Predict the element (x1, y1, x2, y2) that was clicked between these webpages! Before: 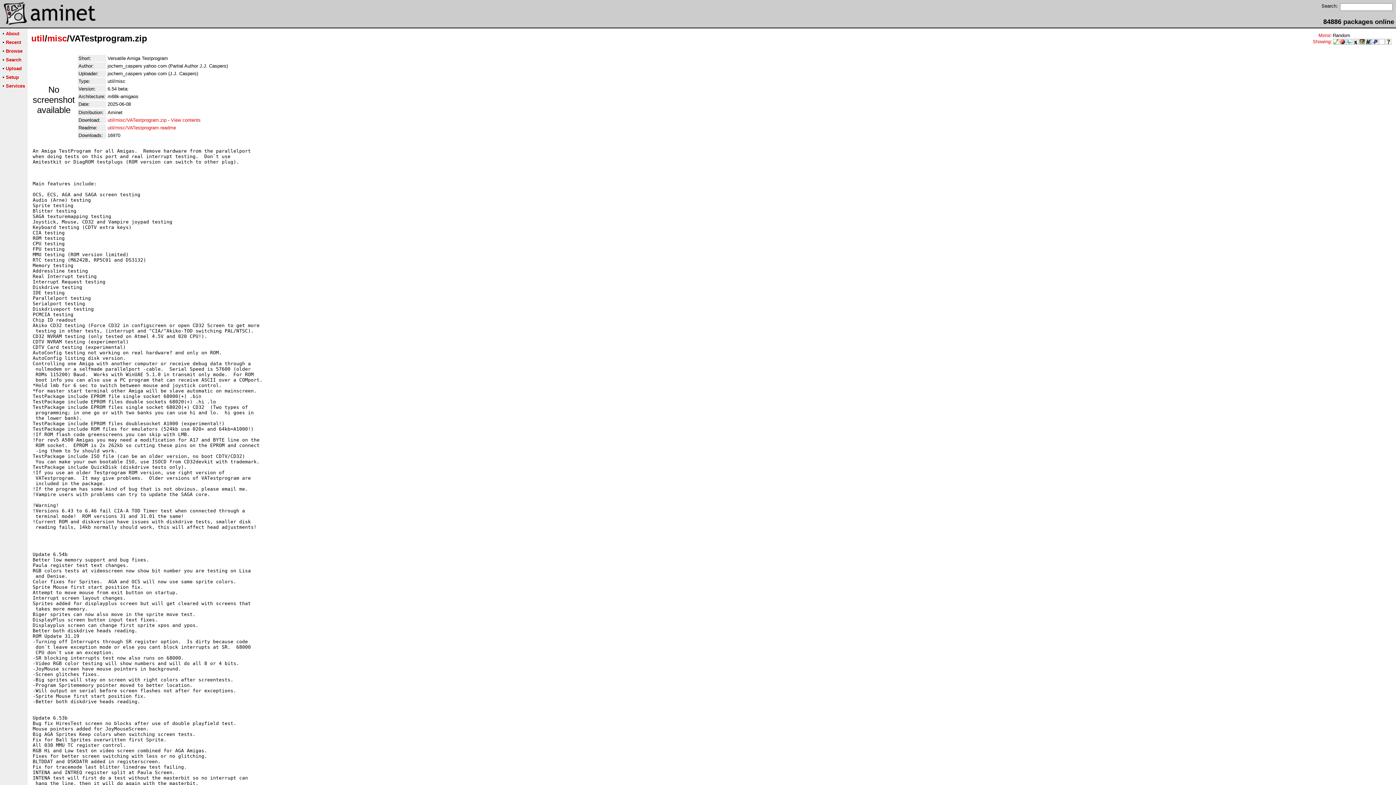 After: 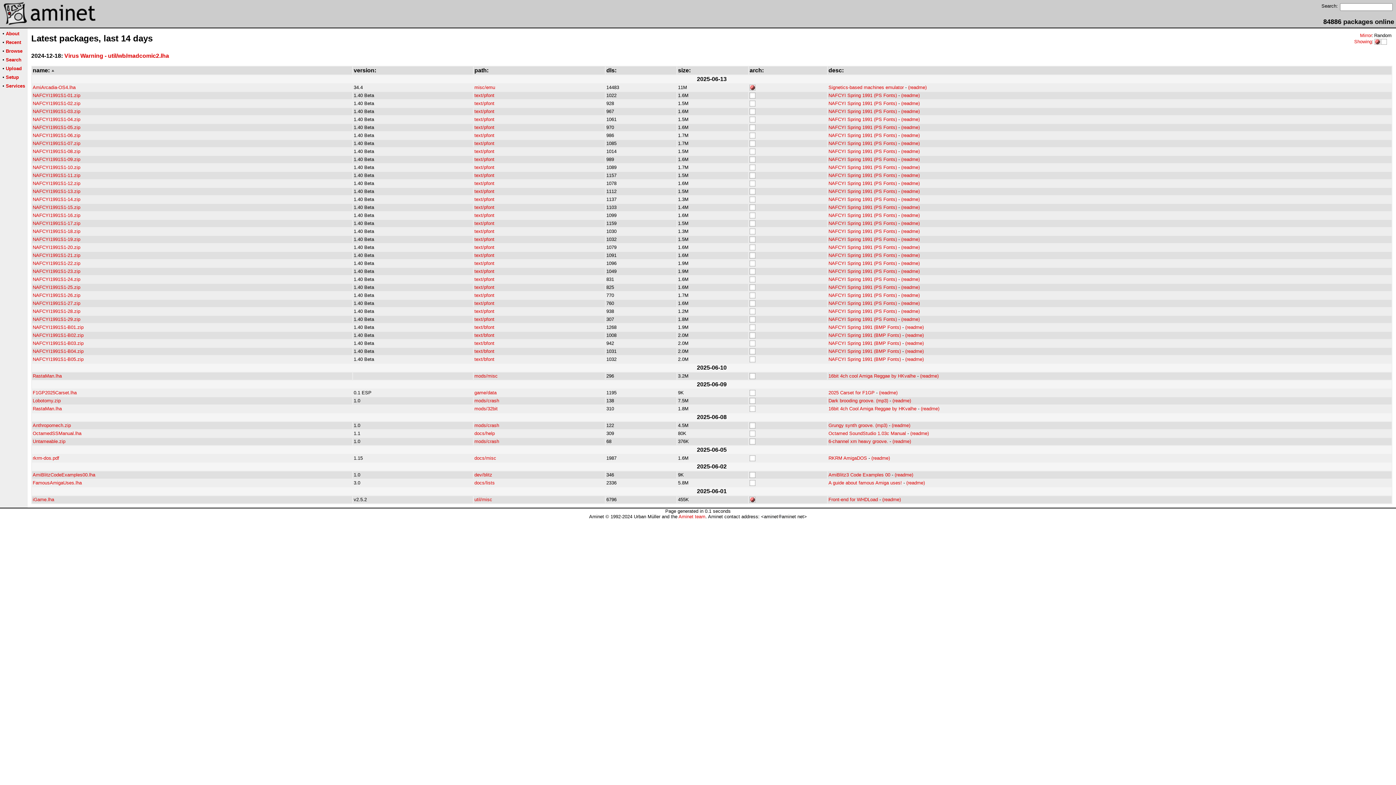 Action: bbox: (1339, 39, 1346, 45)